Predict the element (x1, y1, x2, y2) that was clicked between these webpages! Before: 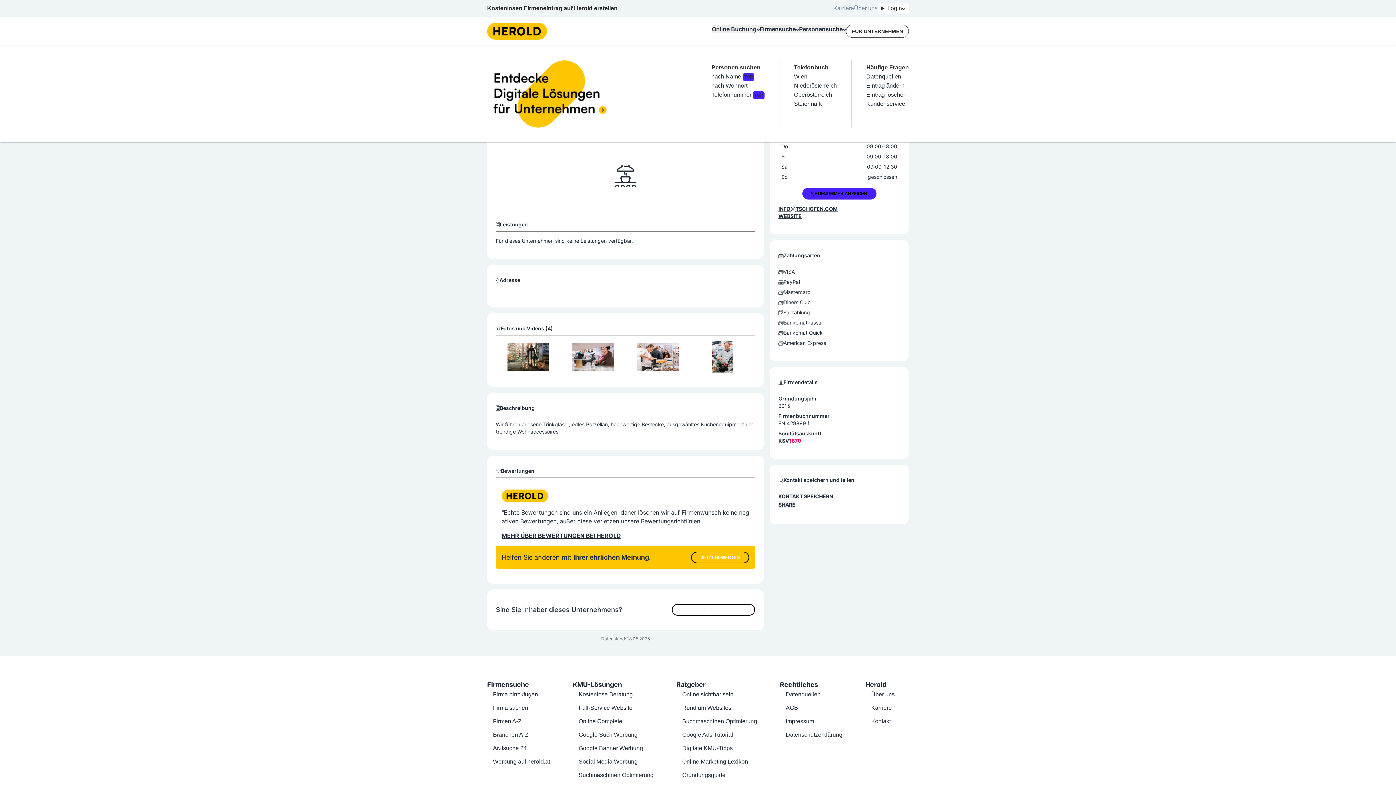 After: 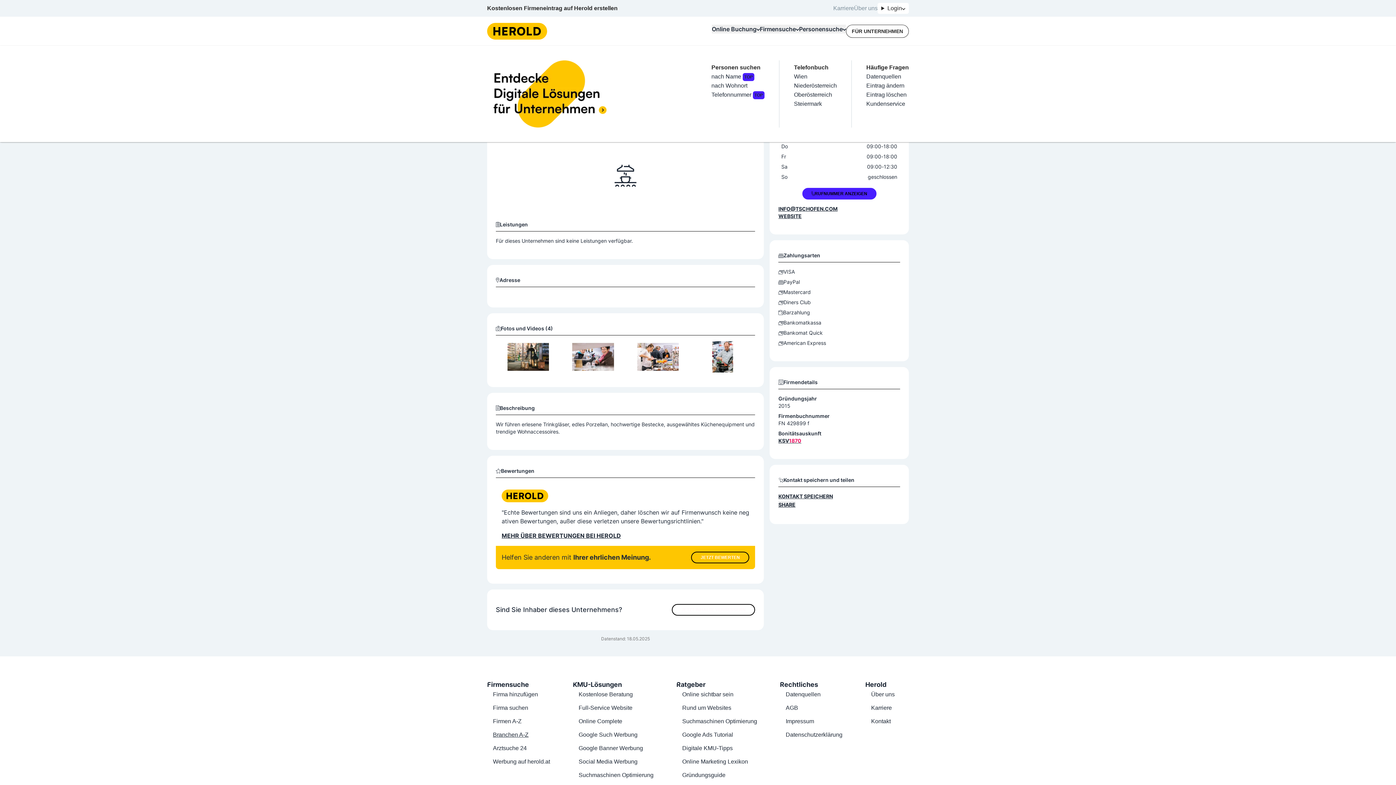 Action: bbox: (493, 732, 528, 738) label: Branchen A-Z